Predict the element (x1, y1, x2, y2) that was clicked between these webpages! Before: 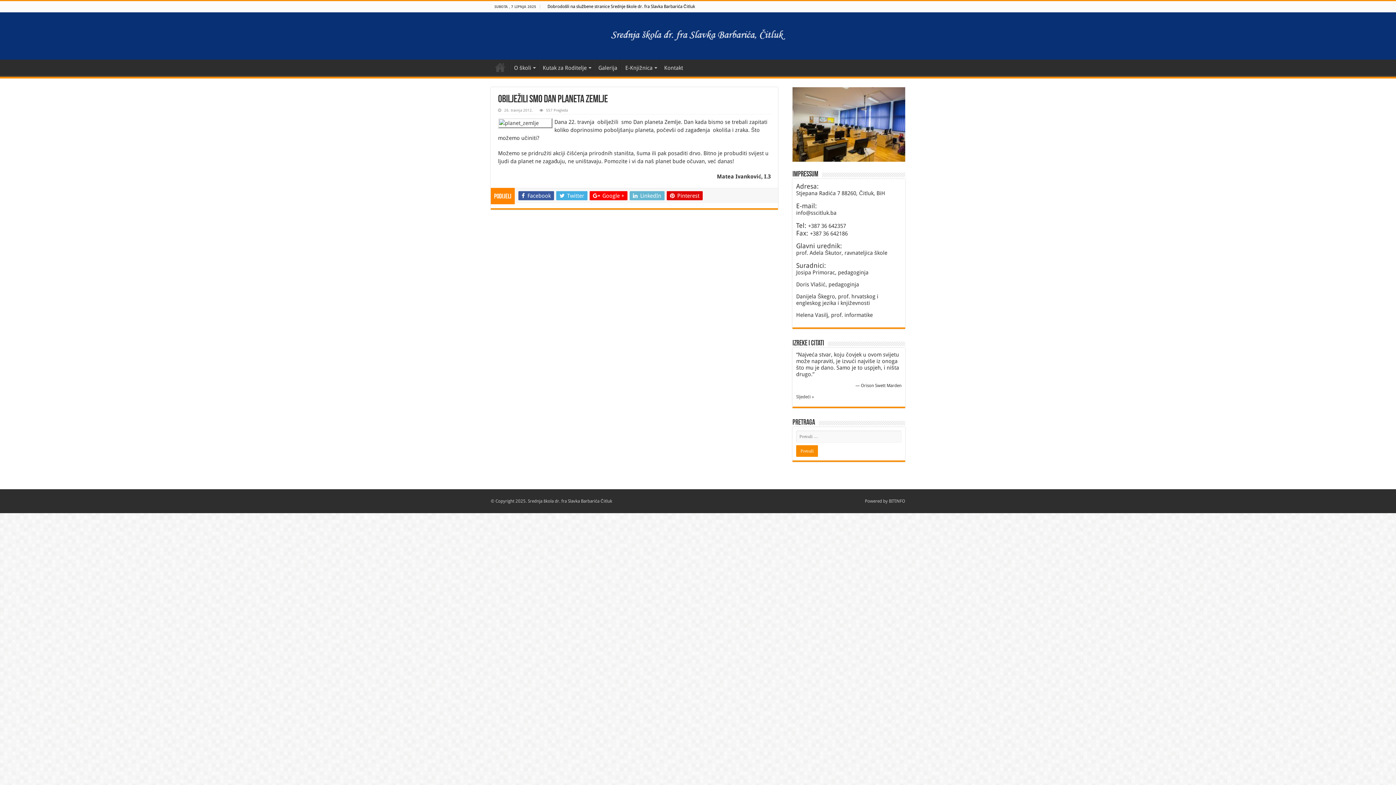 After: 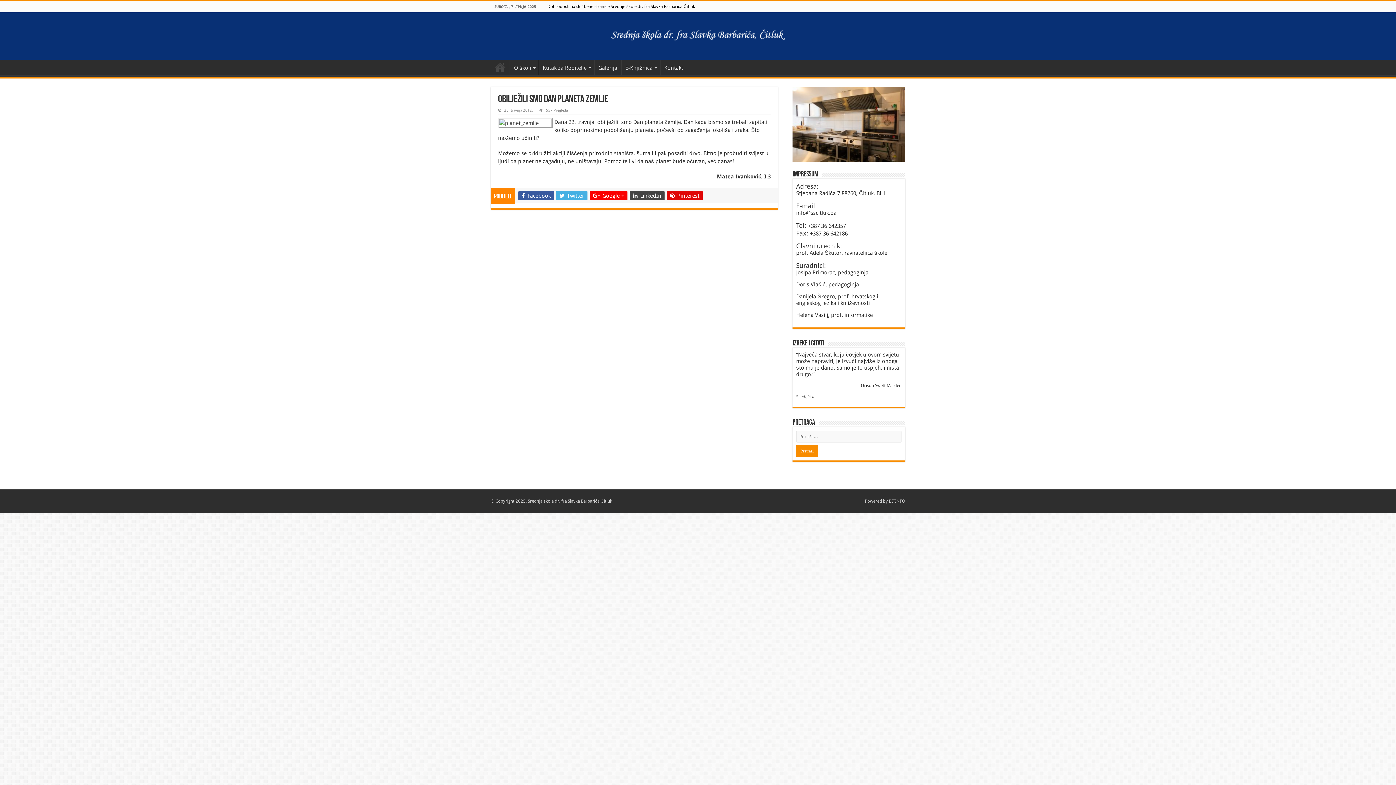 Action: label:  LinkedIn bbox: (629, 191, 664, 200)